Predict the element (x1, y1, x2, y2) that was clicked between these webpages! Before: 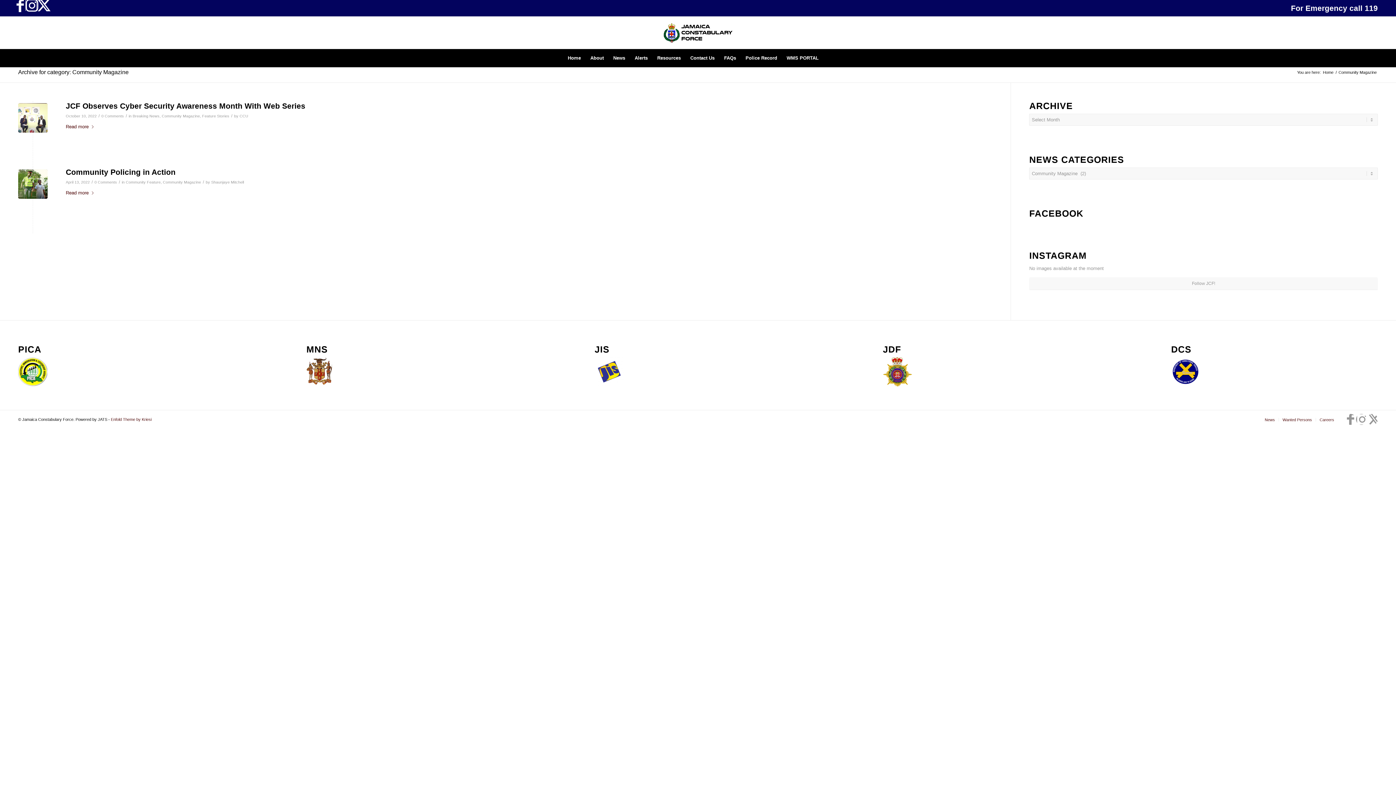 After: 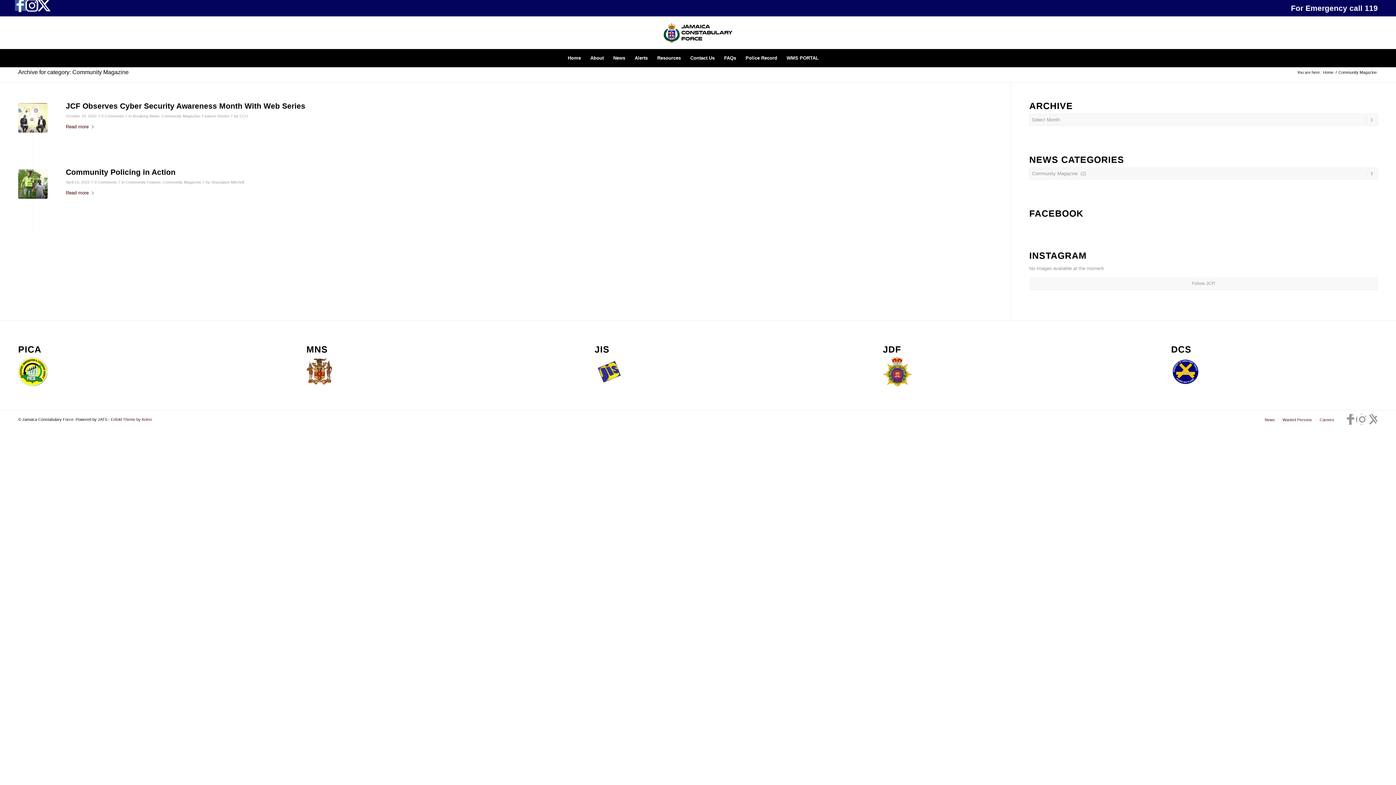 Action: bbox: (14, 0, 25, 10) label: Link to Facebook